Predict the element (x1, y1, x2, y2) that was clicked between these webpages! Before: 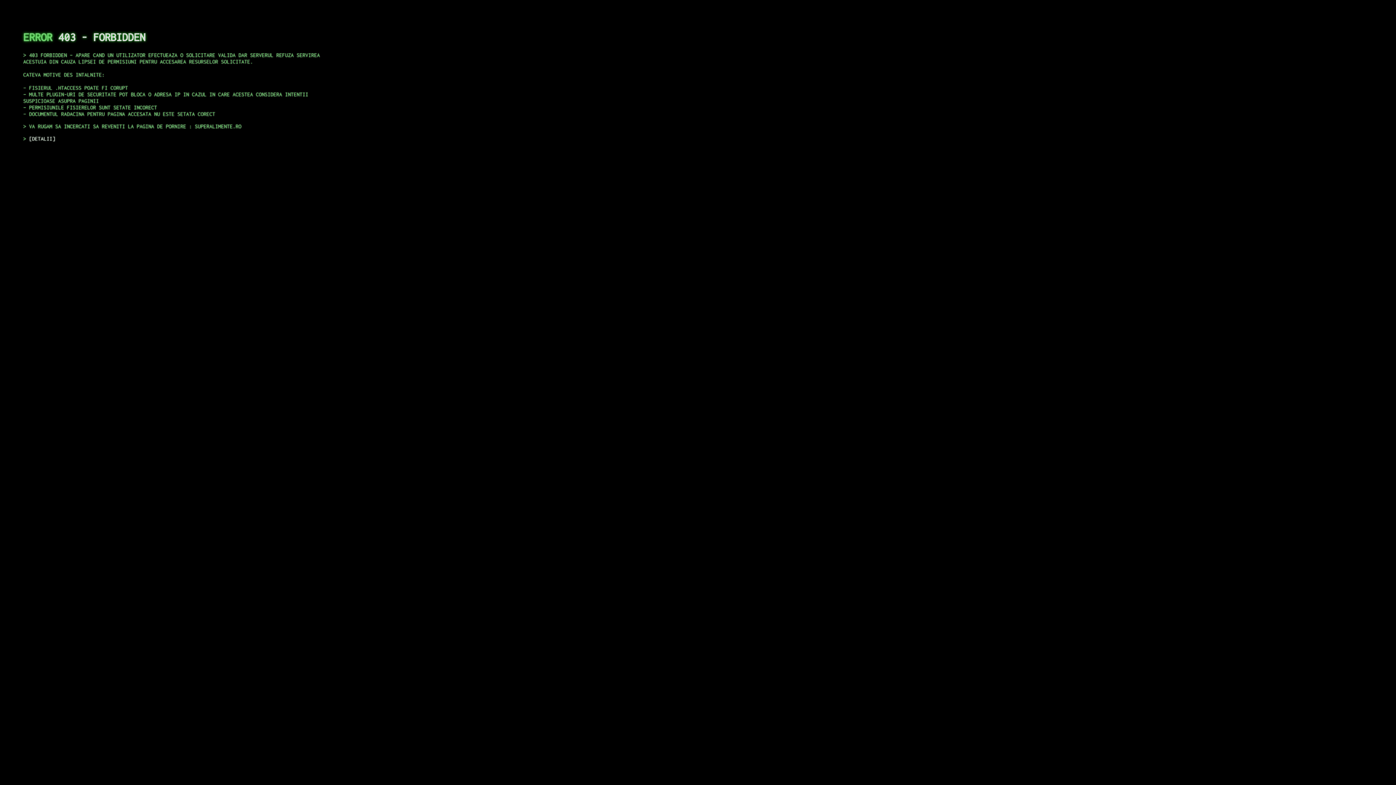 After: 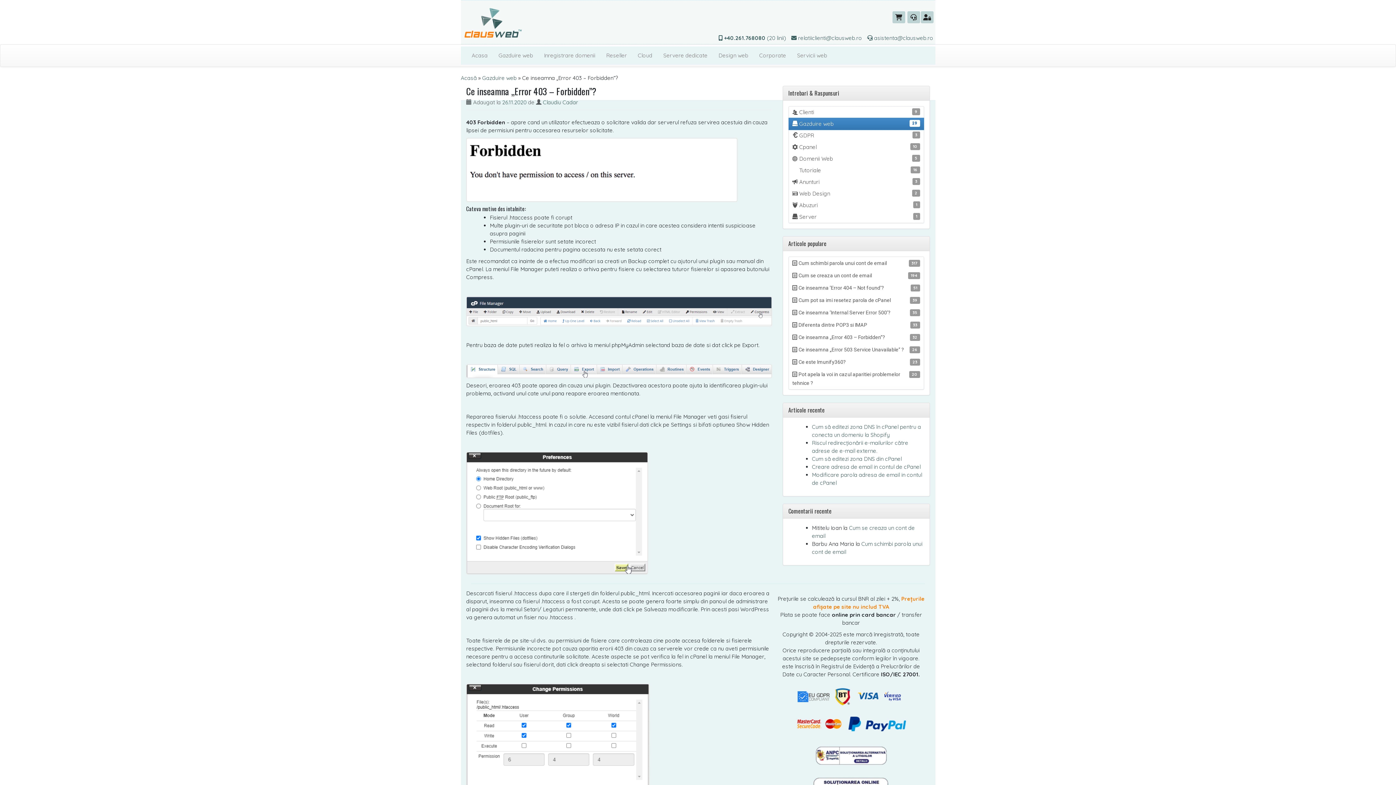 Action: bbox: (29, 135, 55, 141) label: DETALII